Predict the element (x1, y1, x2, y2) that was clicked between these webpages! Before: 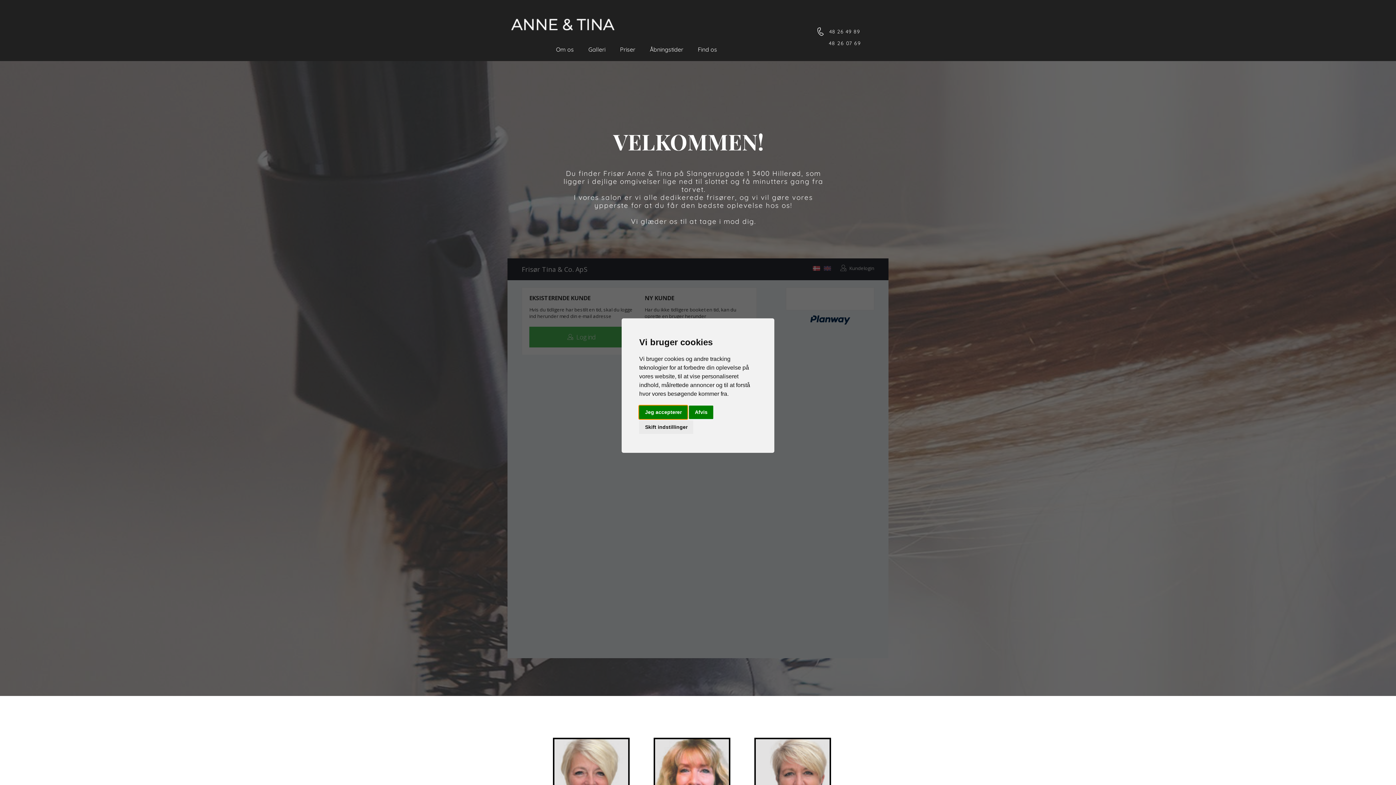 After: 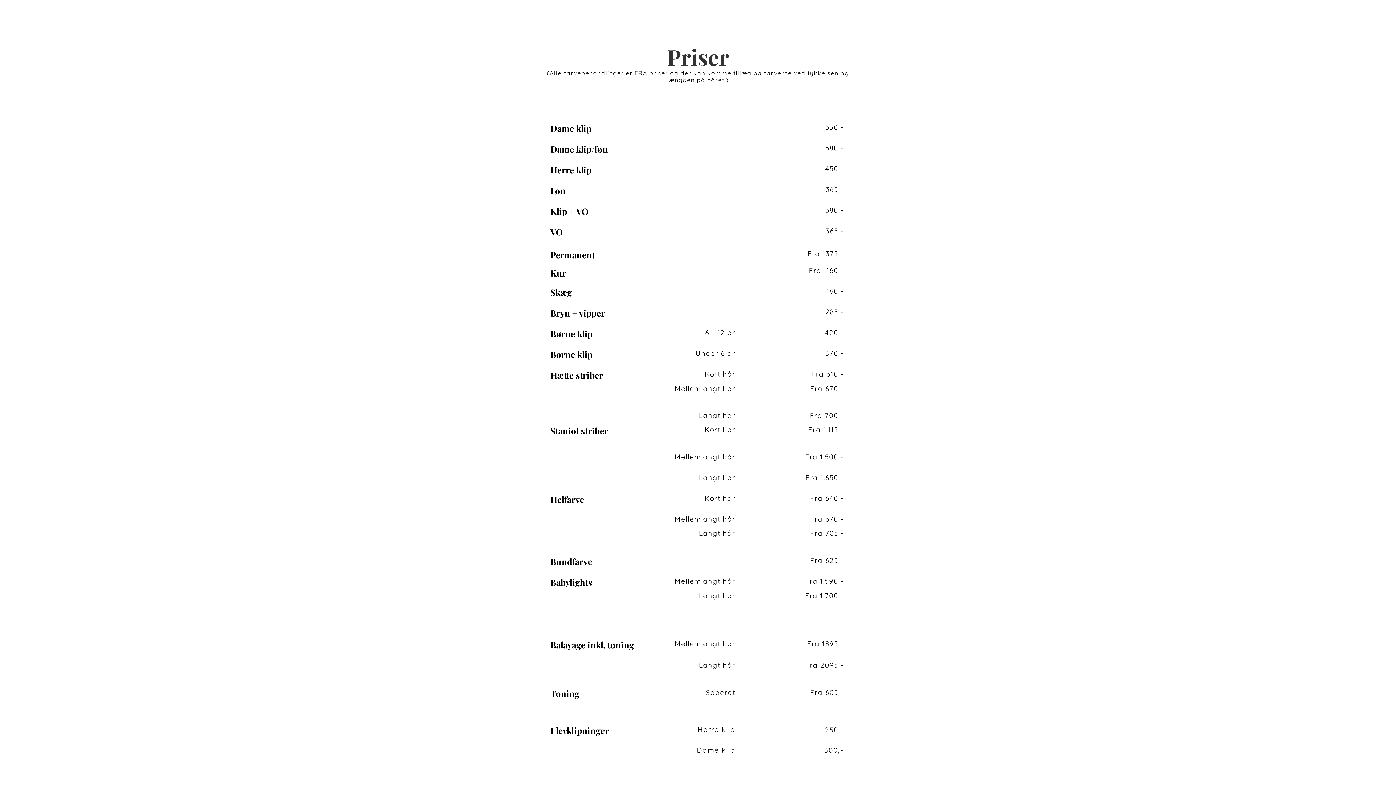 Action: label: Priser bbox: (612, 40, 642, 58)